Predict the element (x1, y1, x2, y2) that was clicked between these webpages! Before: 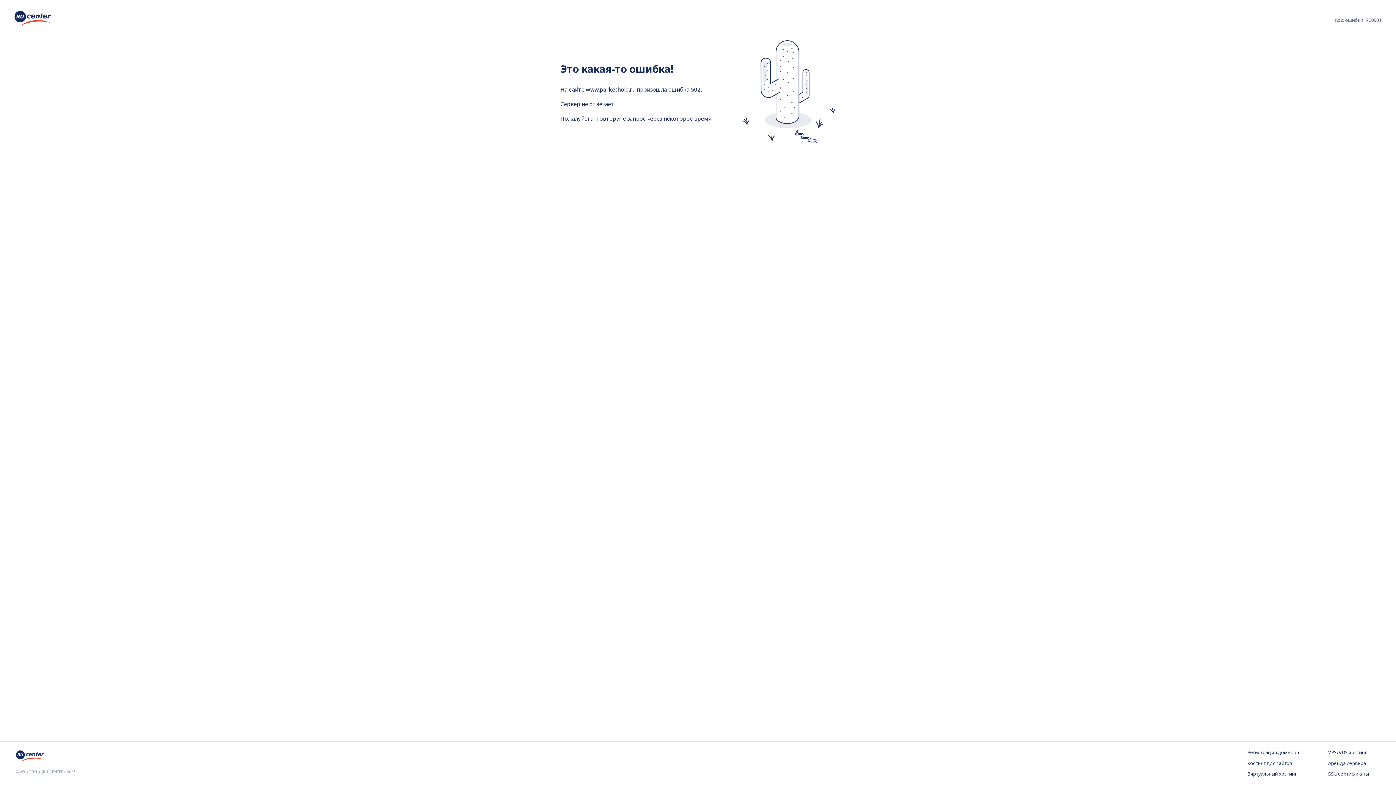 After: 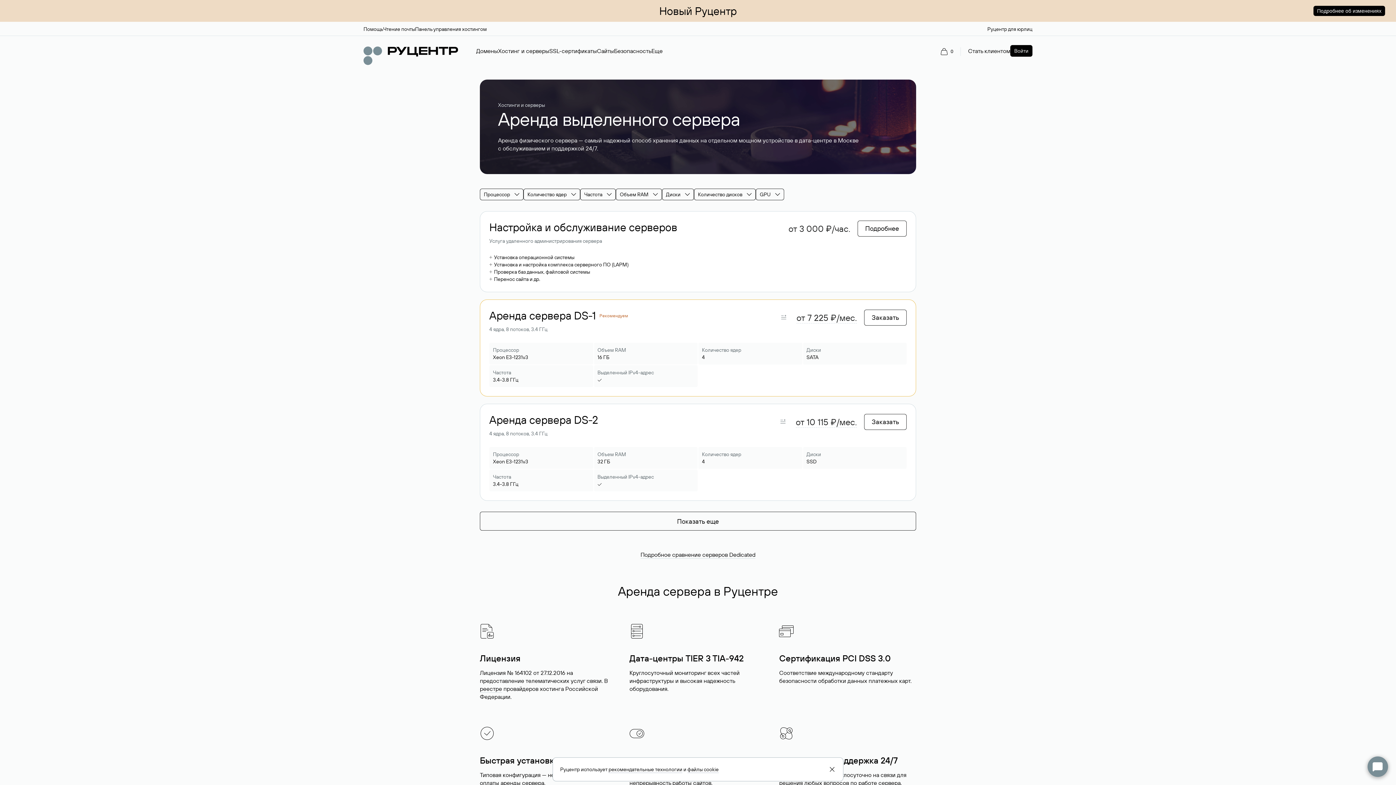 Action: bbox: (1328, 760, 1380, 767) label: Аренда сервера